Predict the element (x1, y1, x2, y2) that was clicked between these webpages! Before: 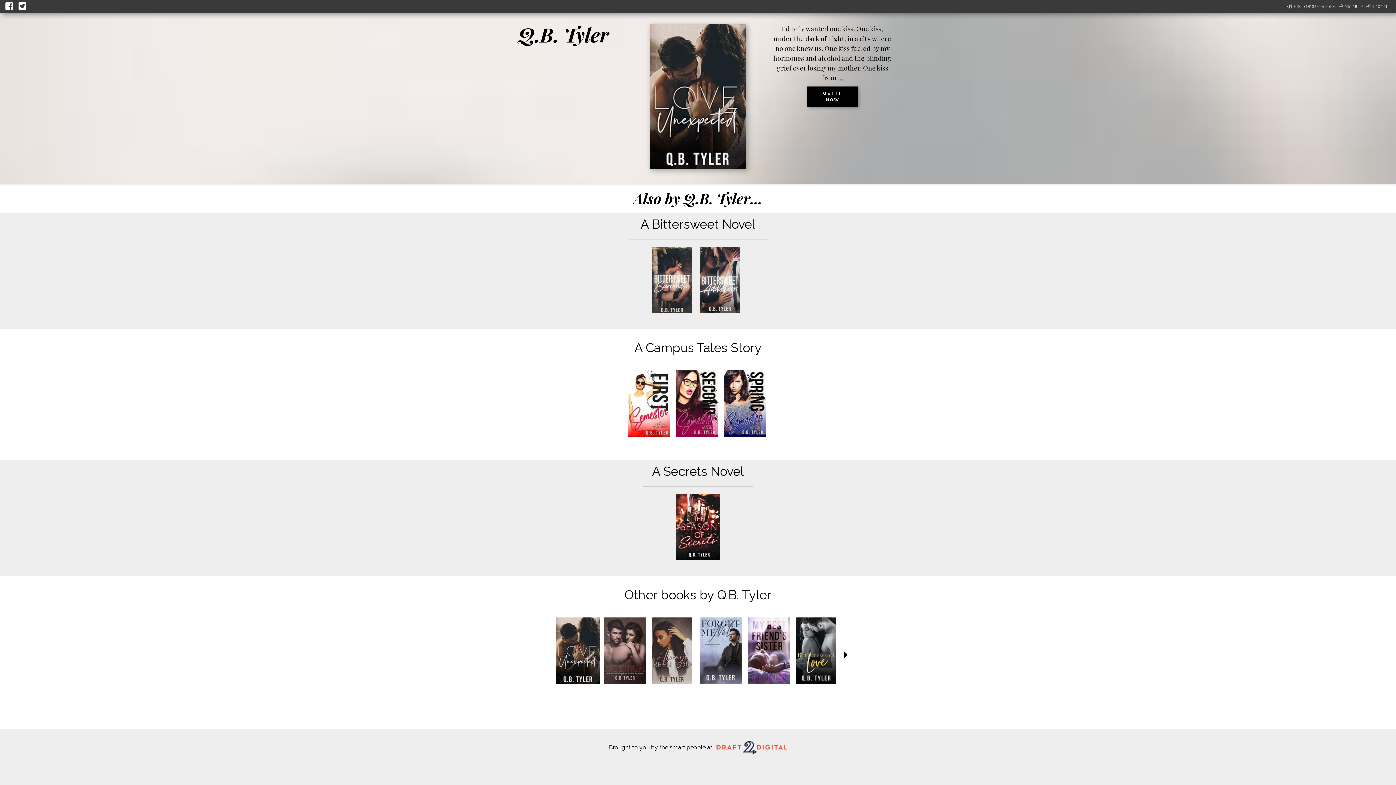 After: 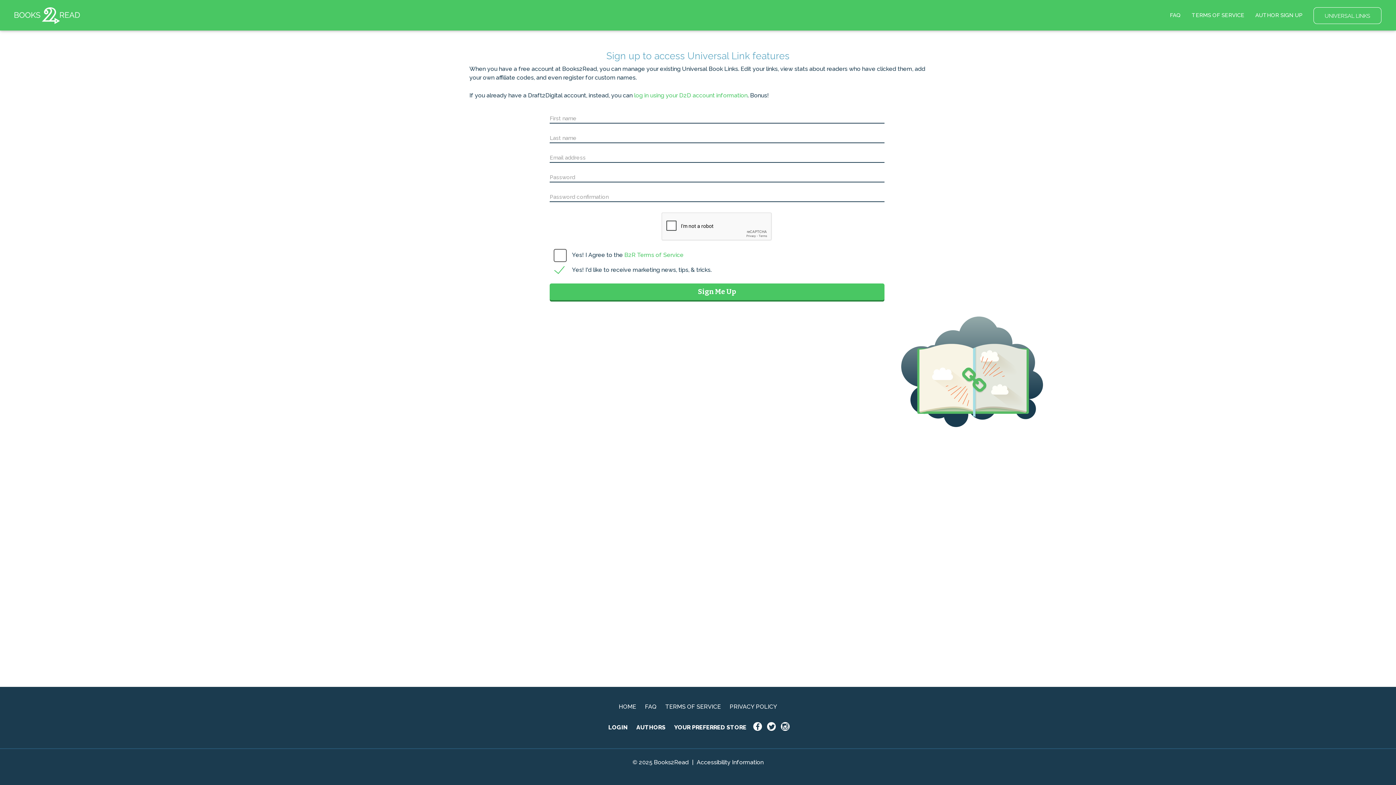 Action: bbox: (1339, 3, 1362, 10) label: SIGNUP